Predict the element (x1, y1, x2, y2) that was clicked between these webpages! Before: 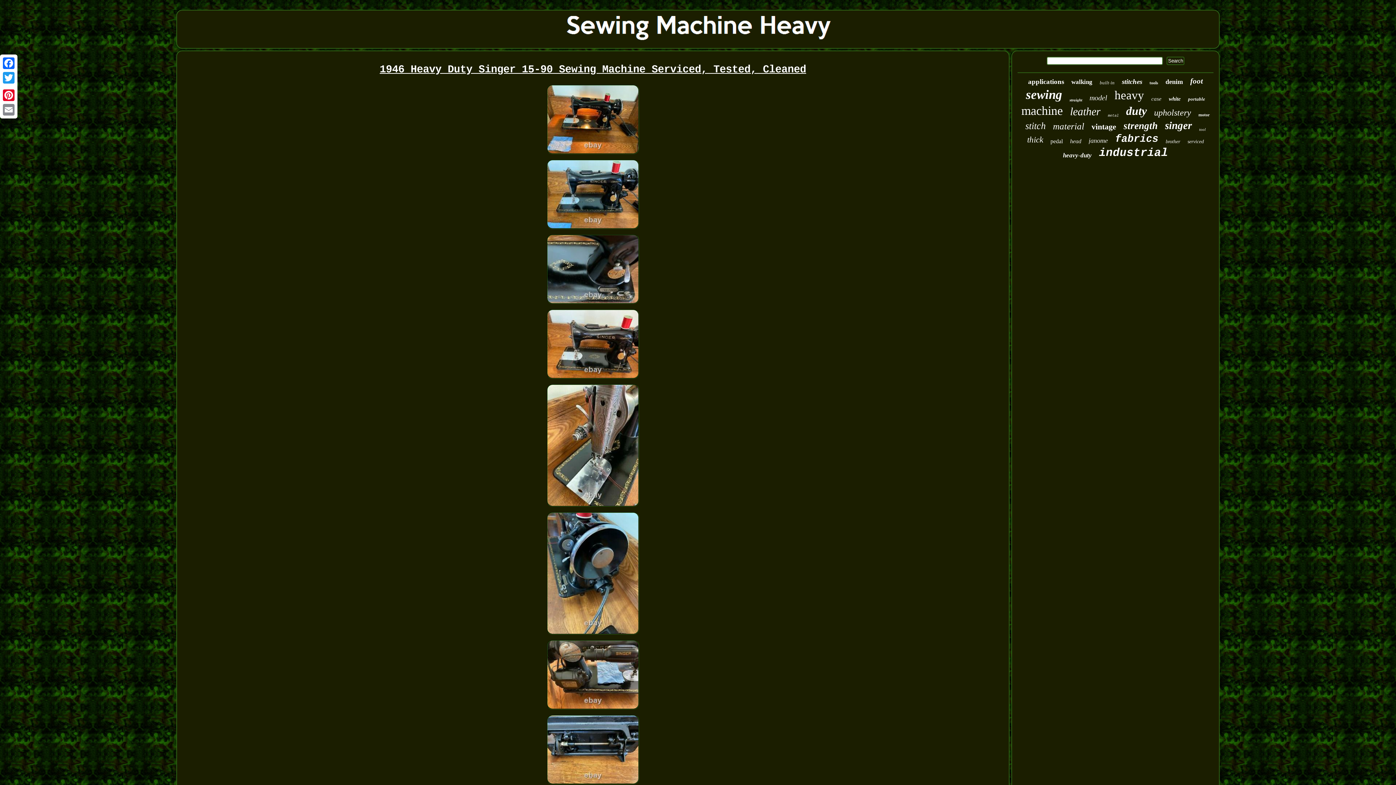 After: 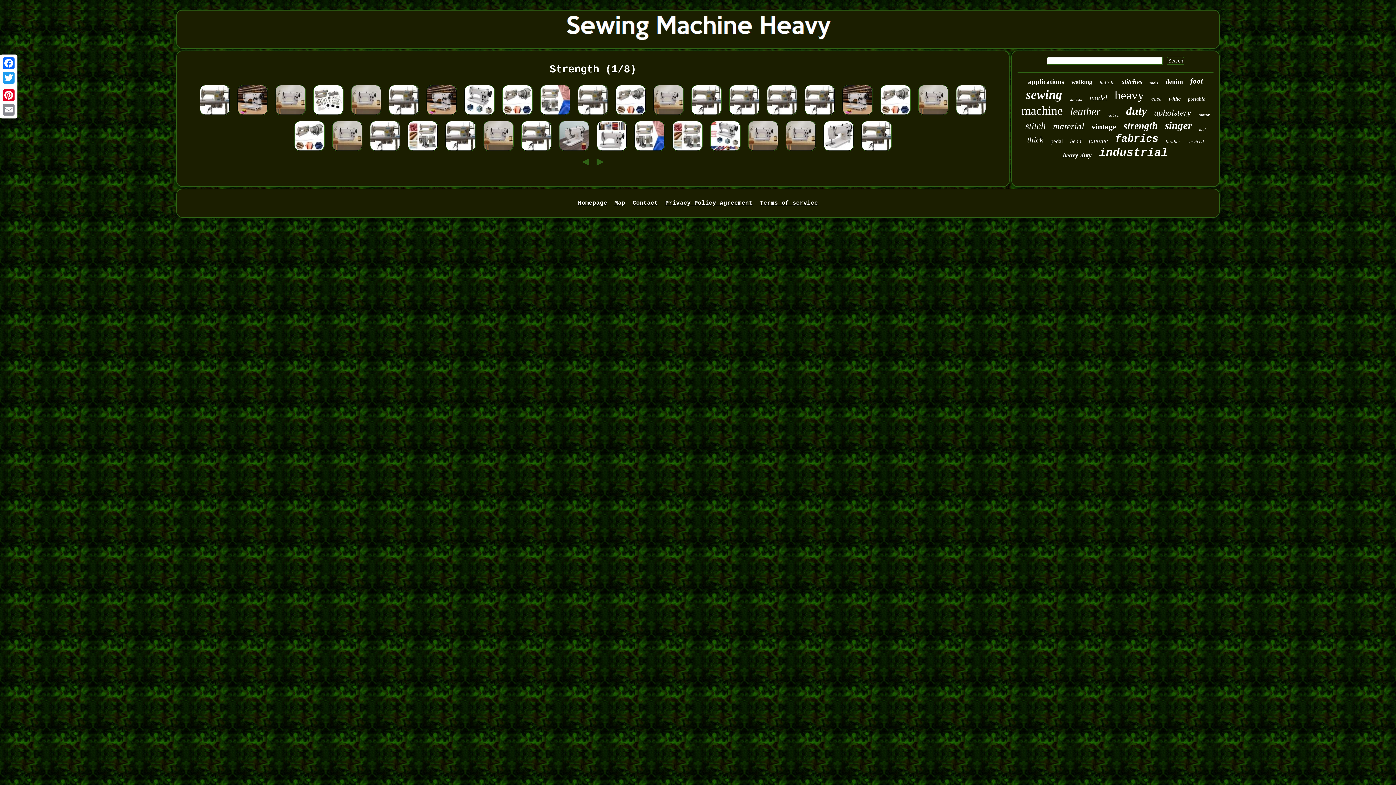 Action: bbox: (1123, 120, 1158, 131) label: strength